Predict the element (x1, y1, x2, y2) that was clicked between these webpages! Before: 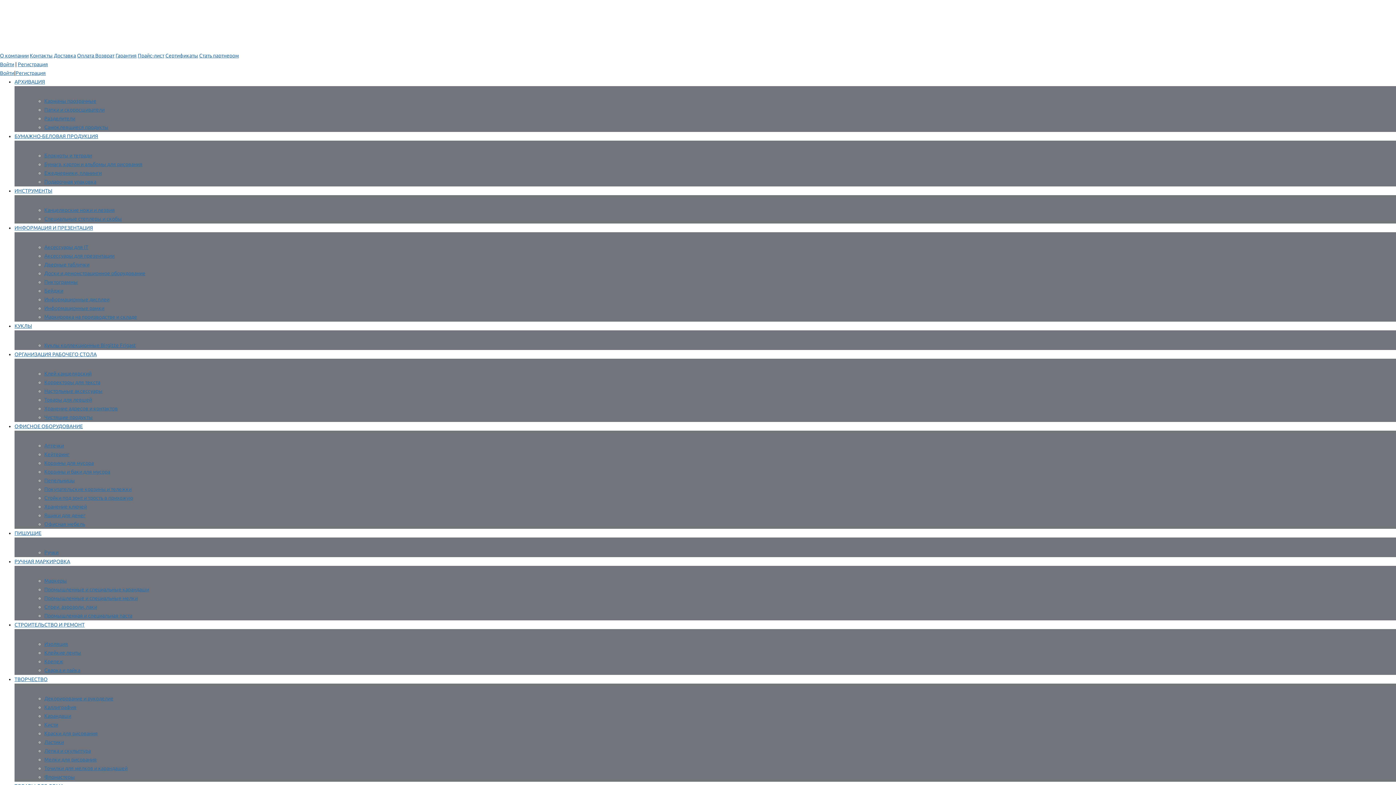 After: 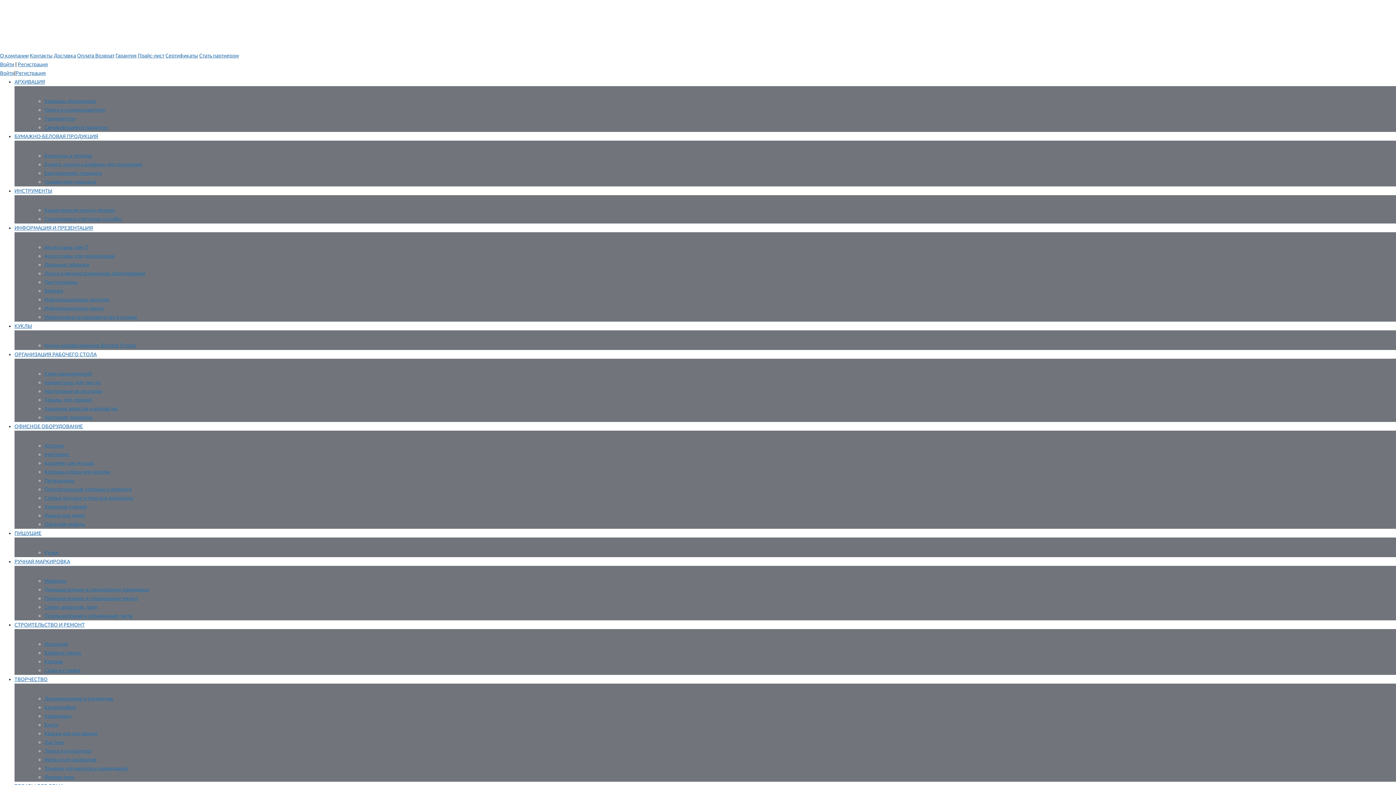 Action: label: Информационные рамки bbox: (44, 305, 104, 311)